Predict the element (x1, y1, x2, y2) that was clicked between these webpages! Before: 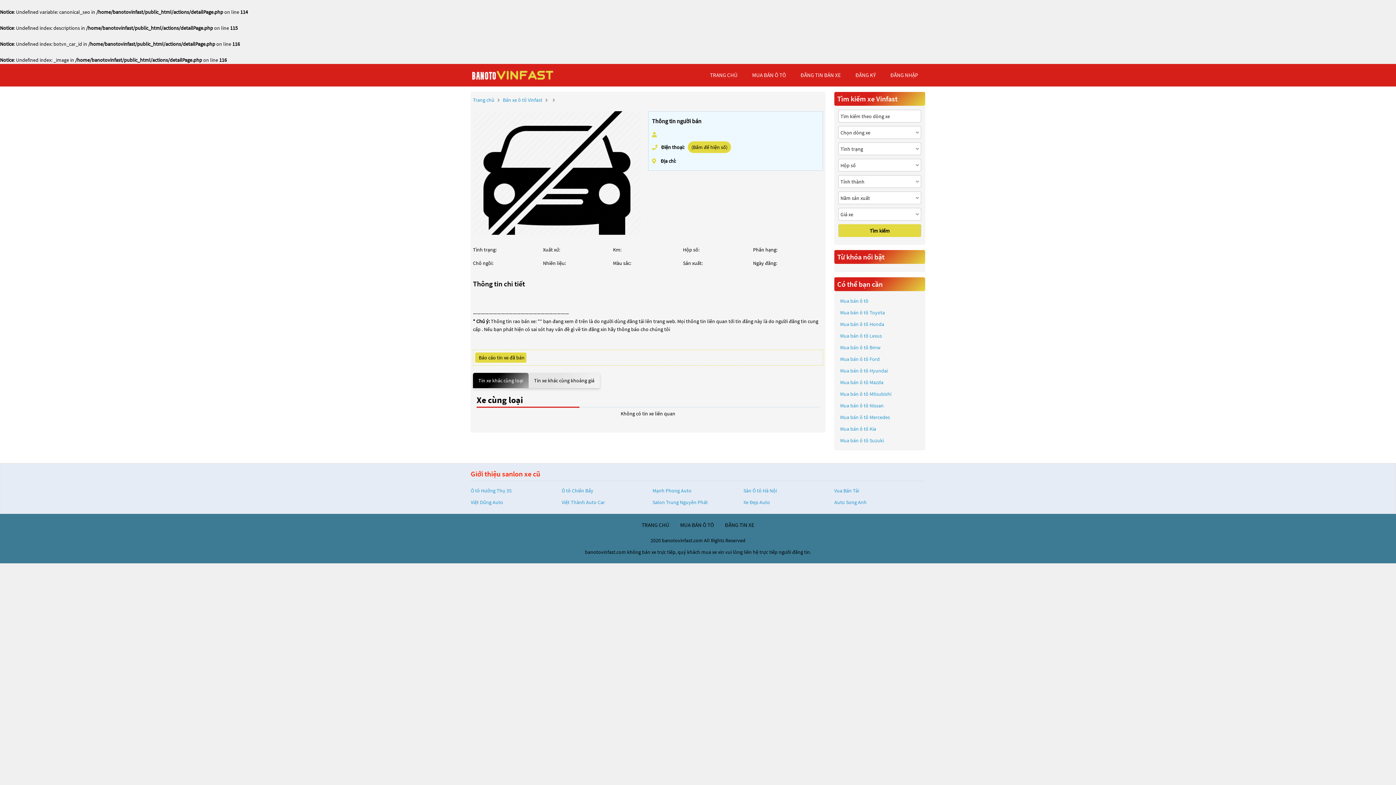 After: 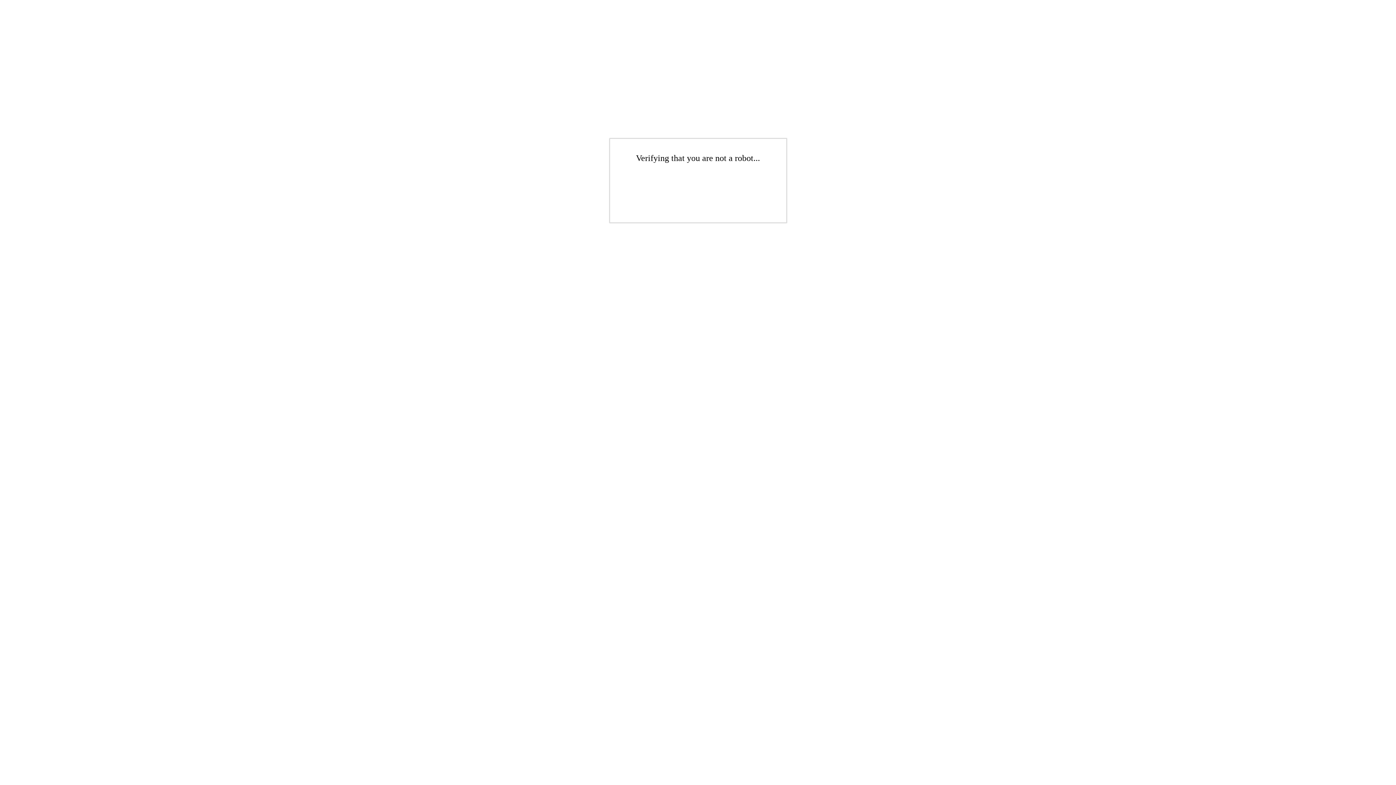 Action: label: Mua bán ô tô Toyota bbox: (840, 308, 885, 316)